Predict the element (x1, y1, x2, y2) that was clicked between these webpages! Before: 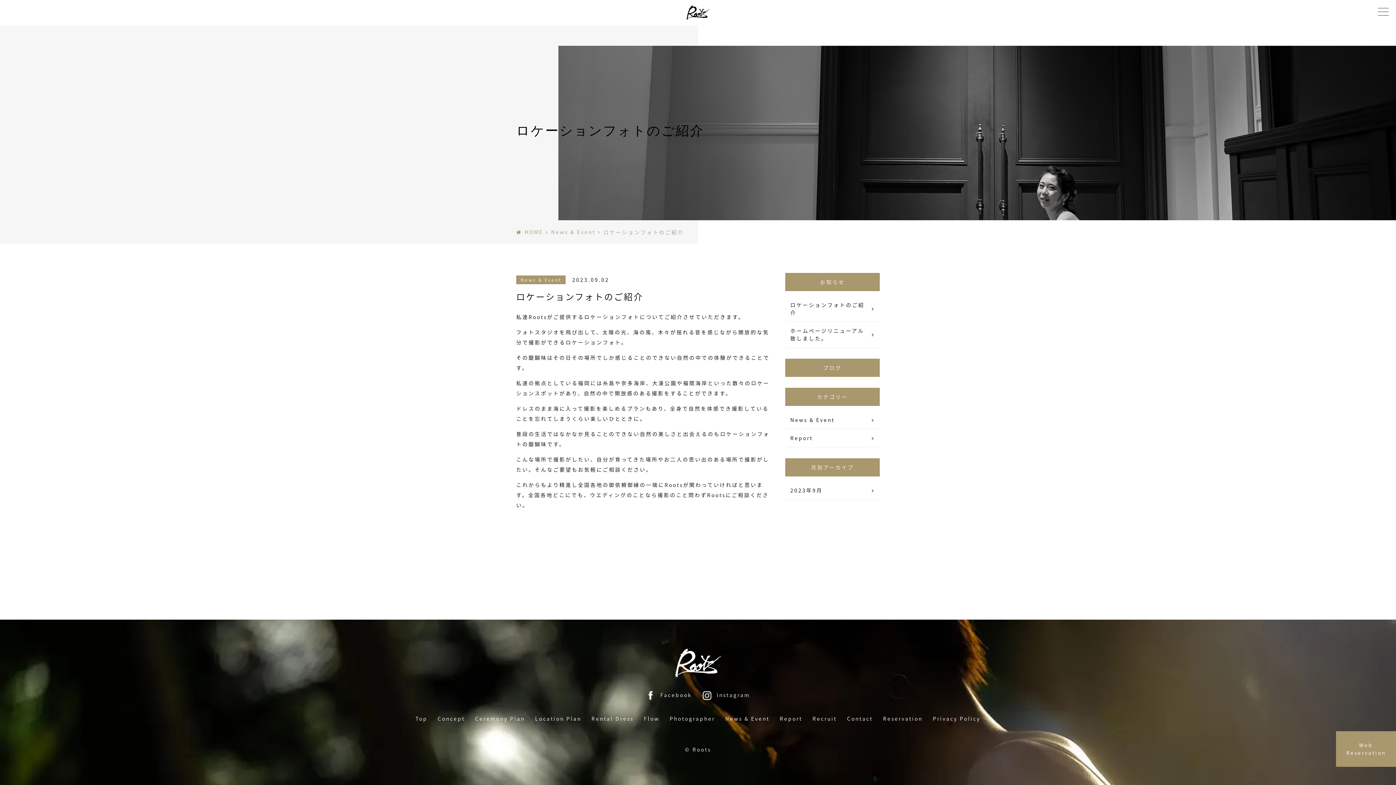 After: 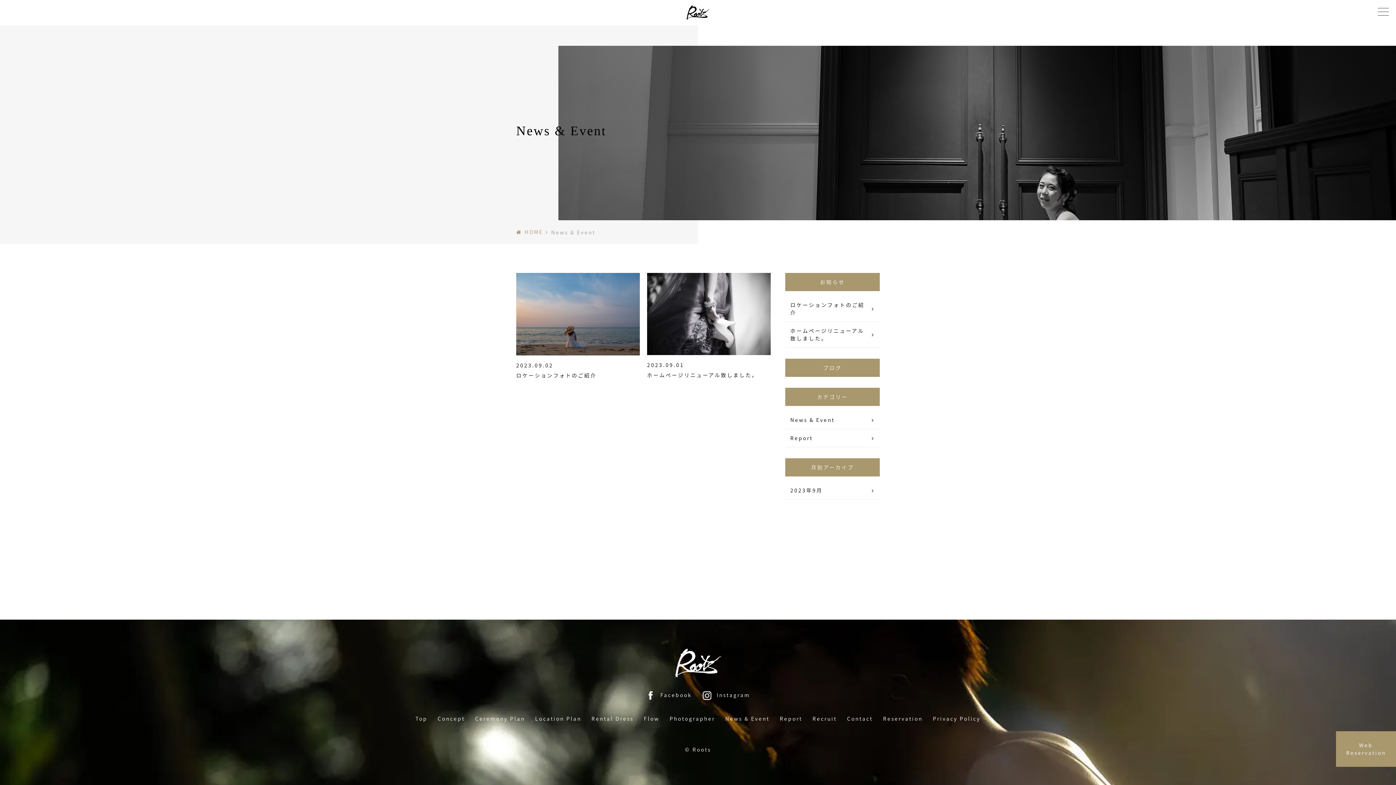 Action: bbox: (725, 715, 769, 722) label: News & Event